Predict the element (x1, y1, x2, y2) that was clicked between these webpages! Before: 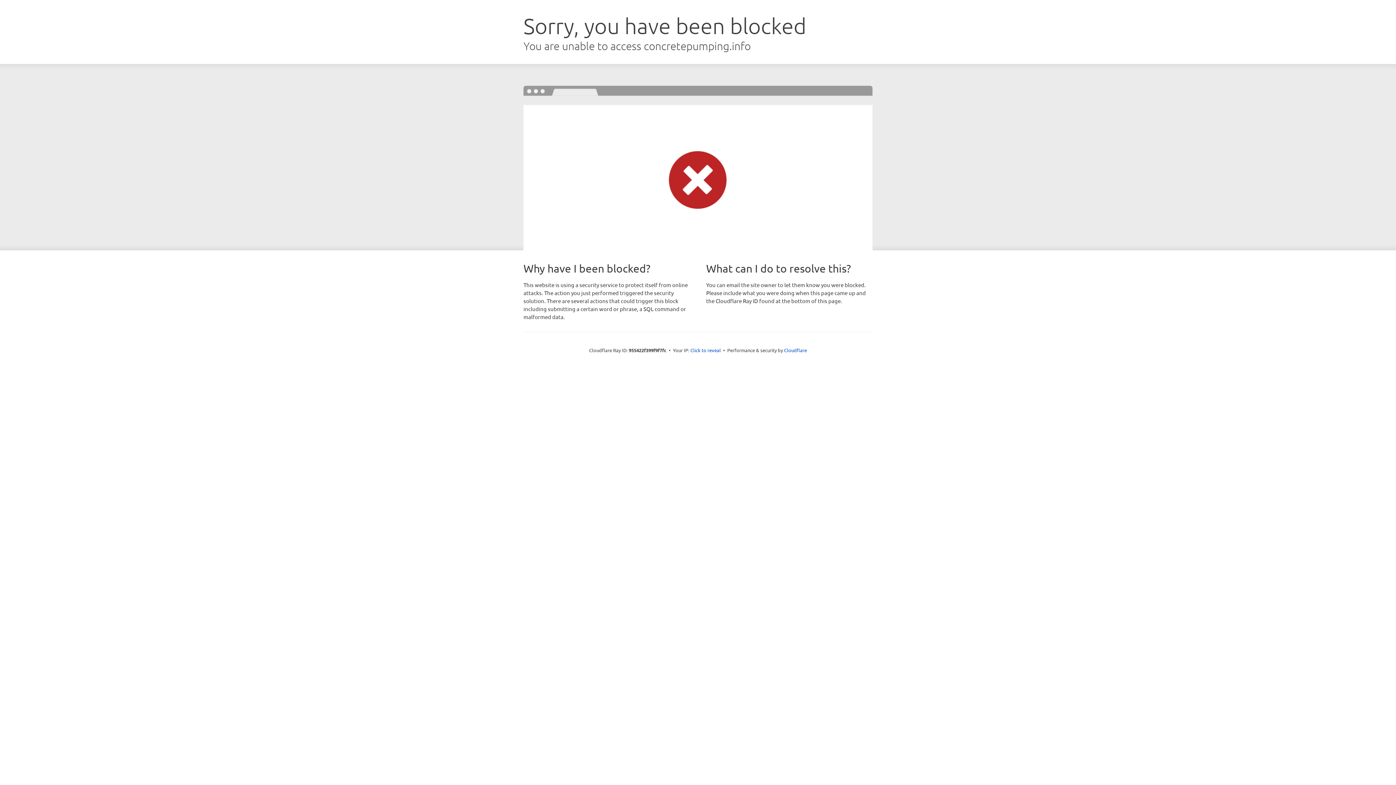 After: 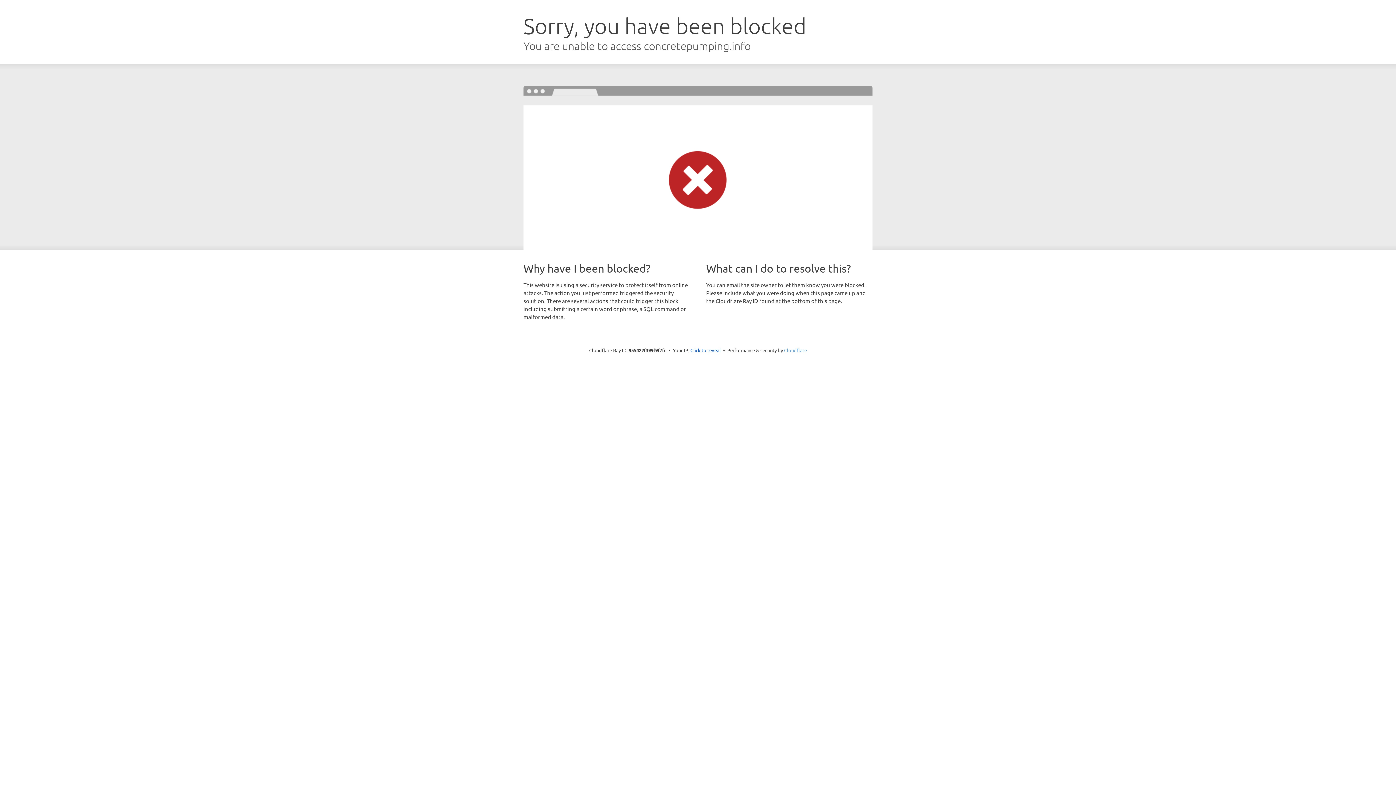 Action: label: Cloudflare bbox: (784, 347, 807, 353)